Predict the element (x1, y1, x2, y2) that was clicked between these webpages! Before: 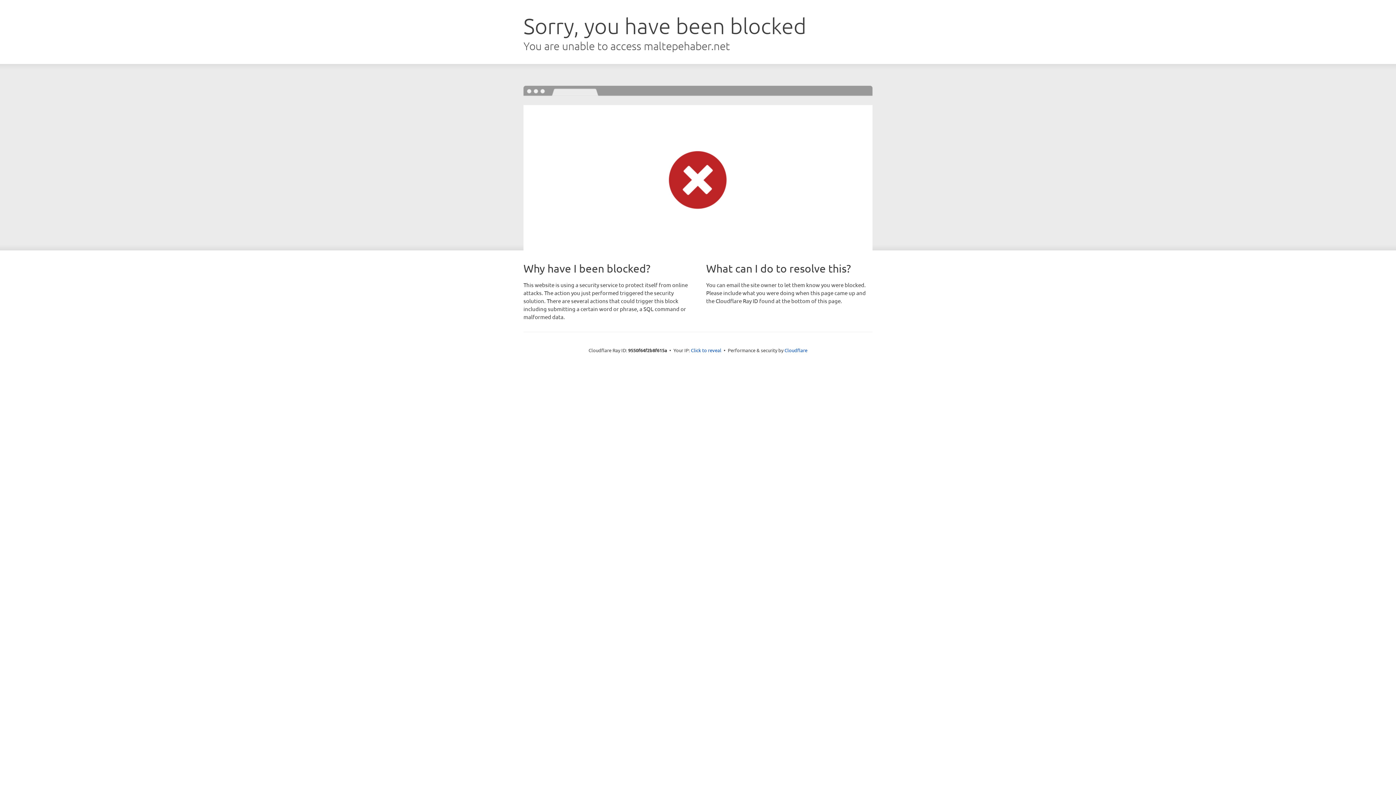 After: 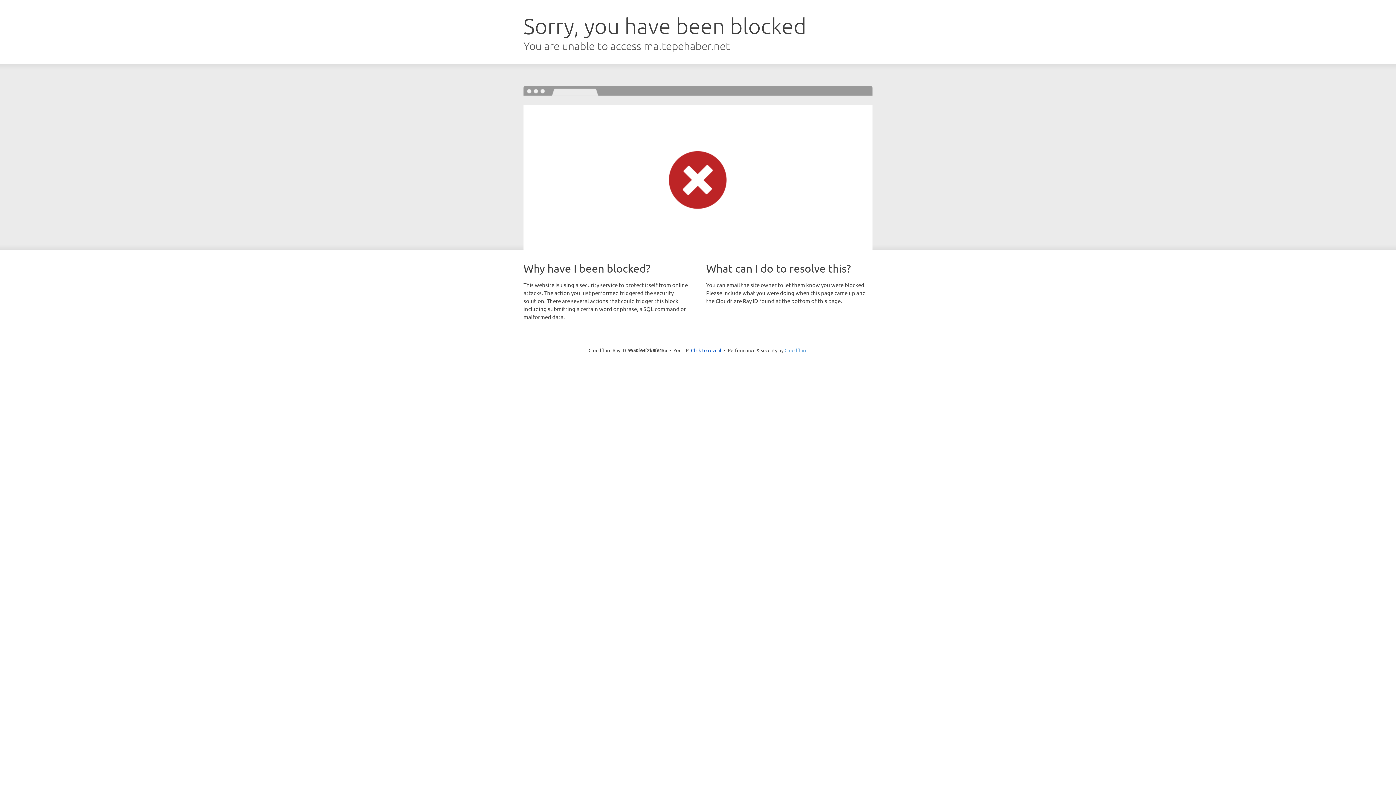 Action: bbox: (784, 347, 807, 353) label: Cloudflare